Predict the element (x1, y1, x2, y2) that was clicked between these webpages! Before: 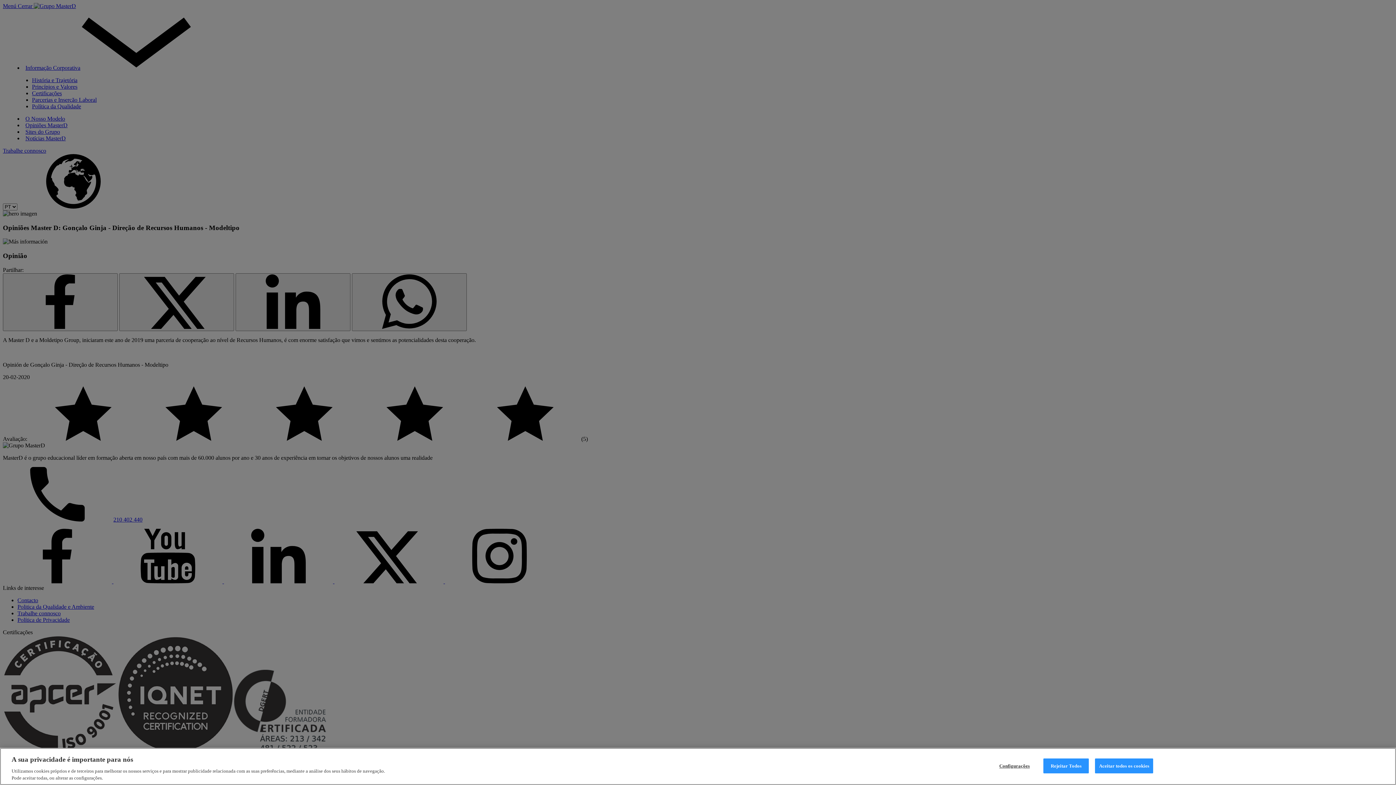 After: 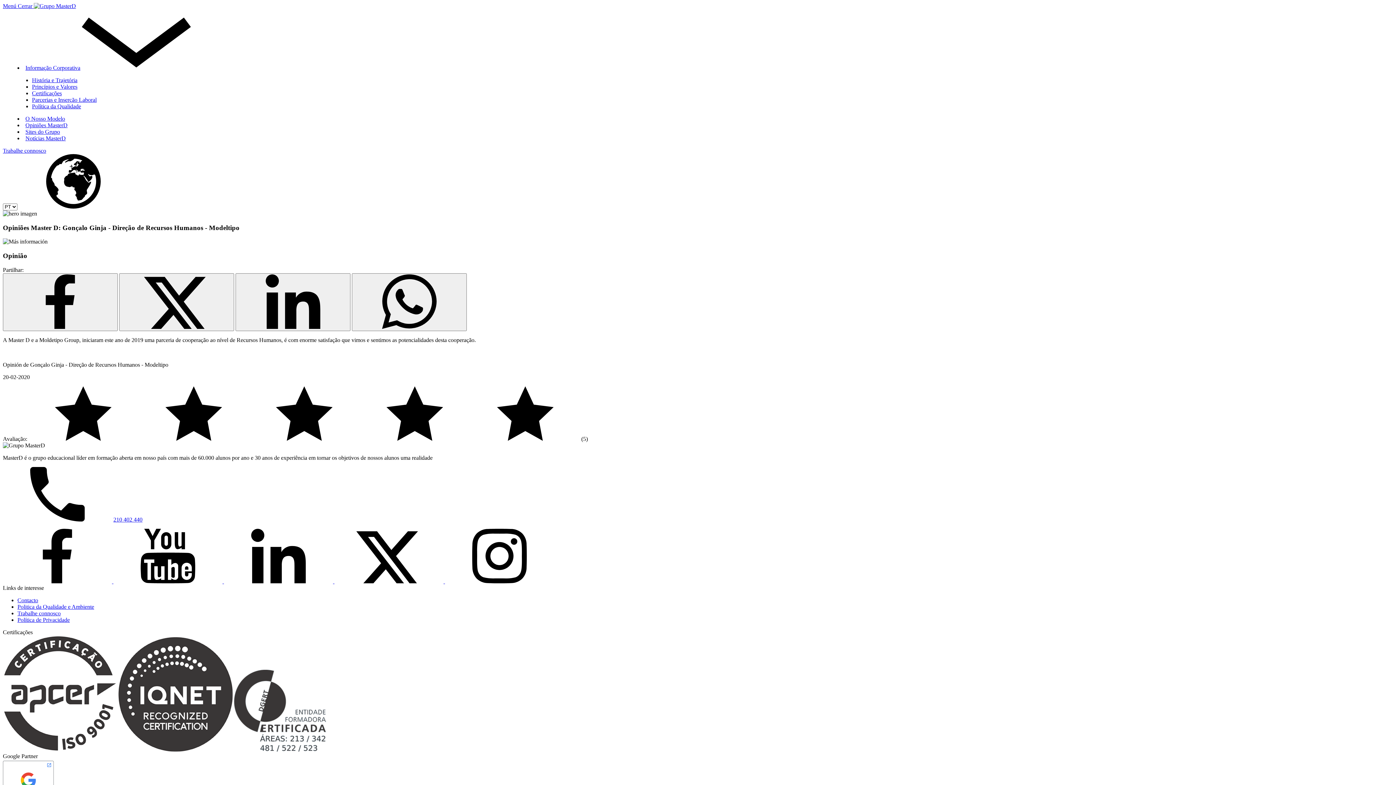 Action: label: Rejeitar Todos bbox: (1043, 758, 1089, 773)